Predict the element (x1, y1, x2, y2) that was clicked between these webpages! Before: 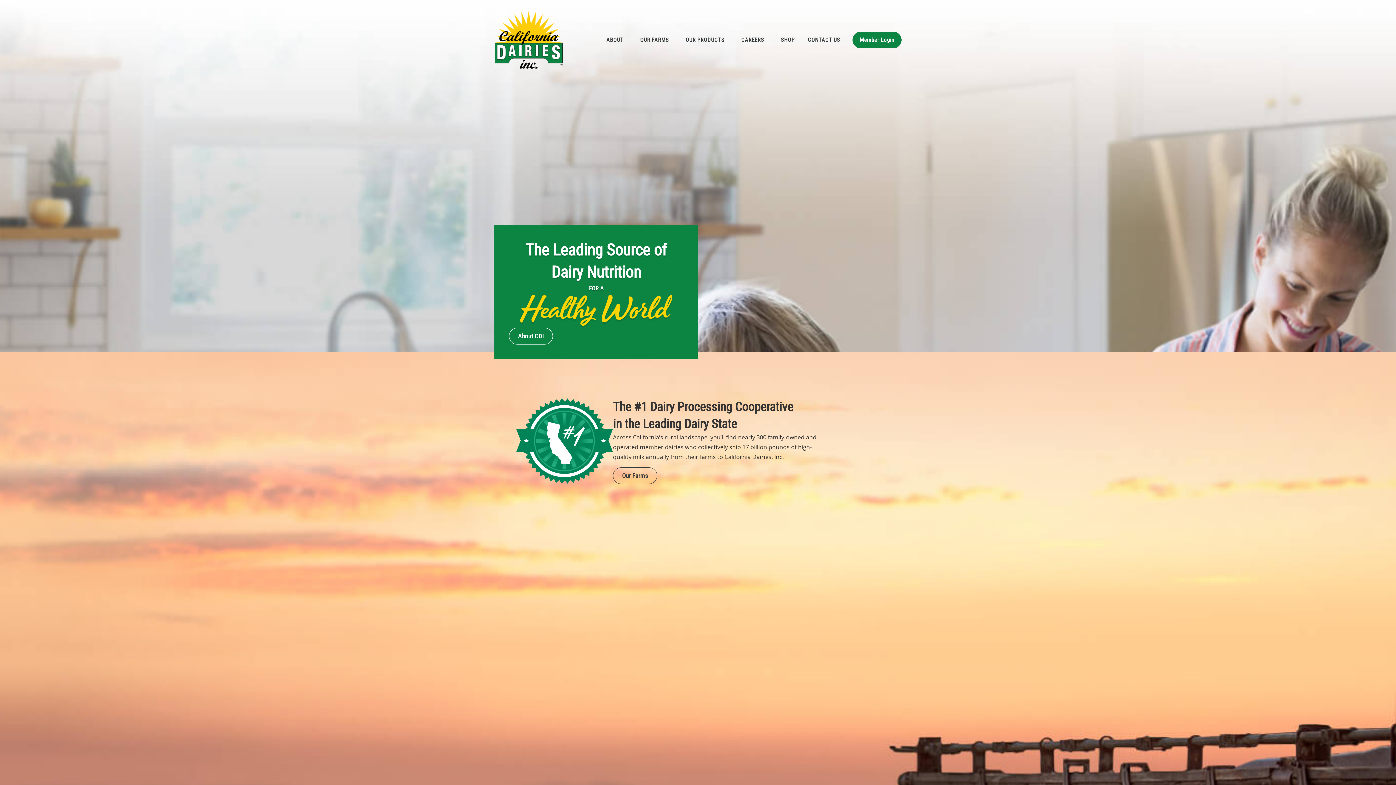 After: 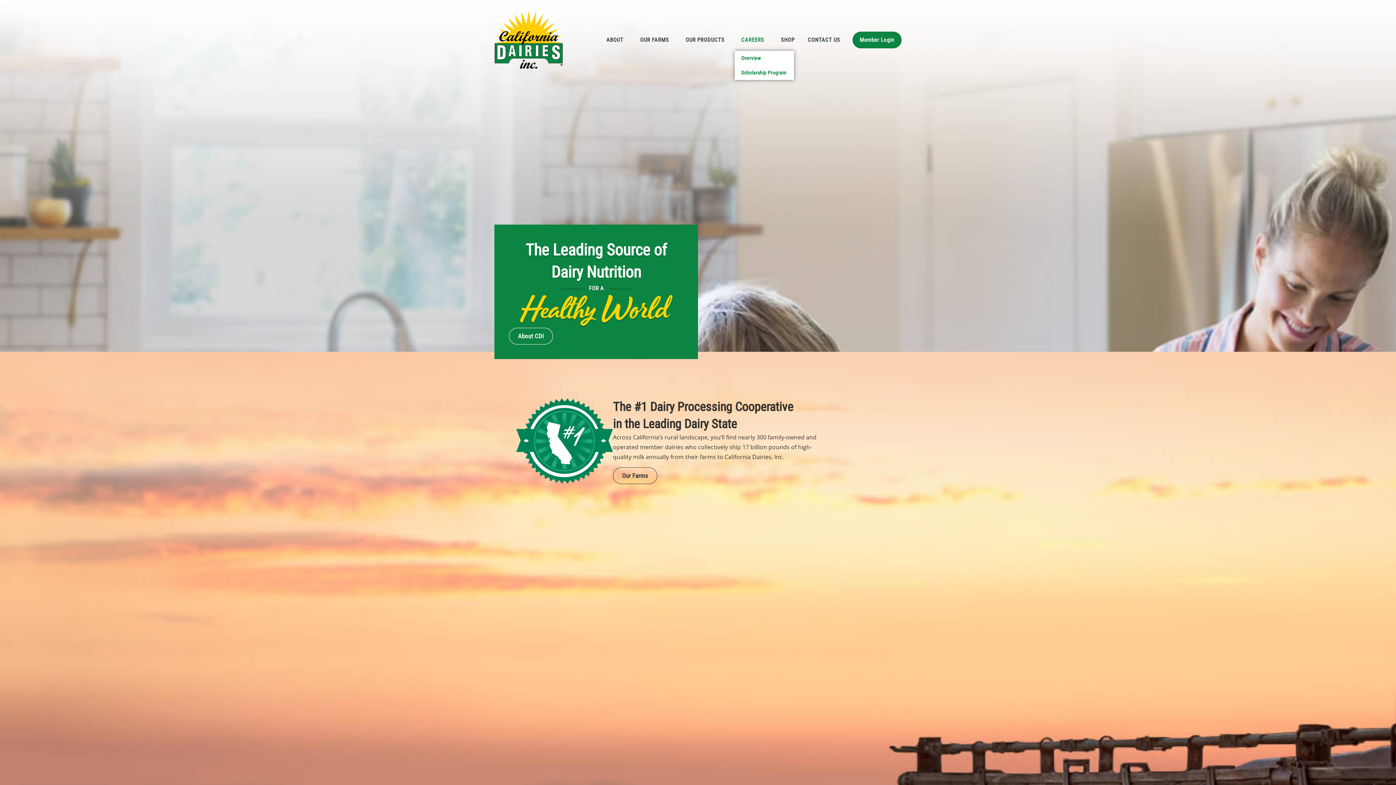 Action: bbox: (734, 31, 774, 48) label: CAREERS